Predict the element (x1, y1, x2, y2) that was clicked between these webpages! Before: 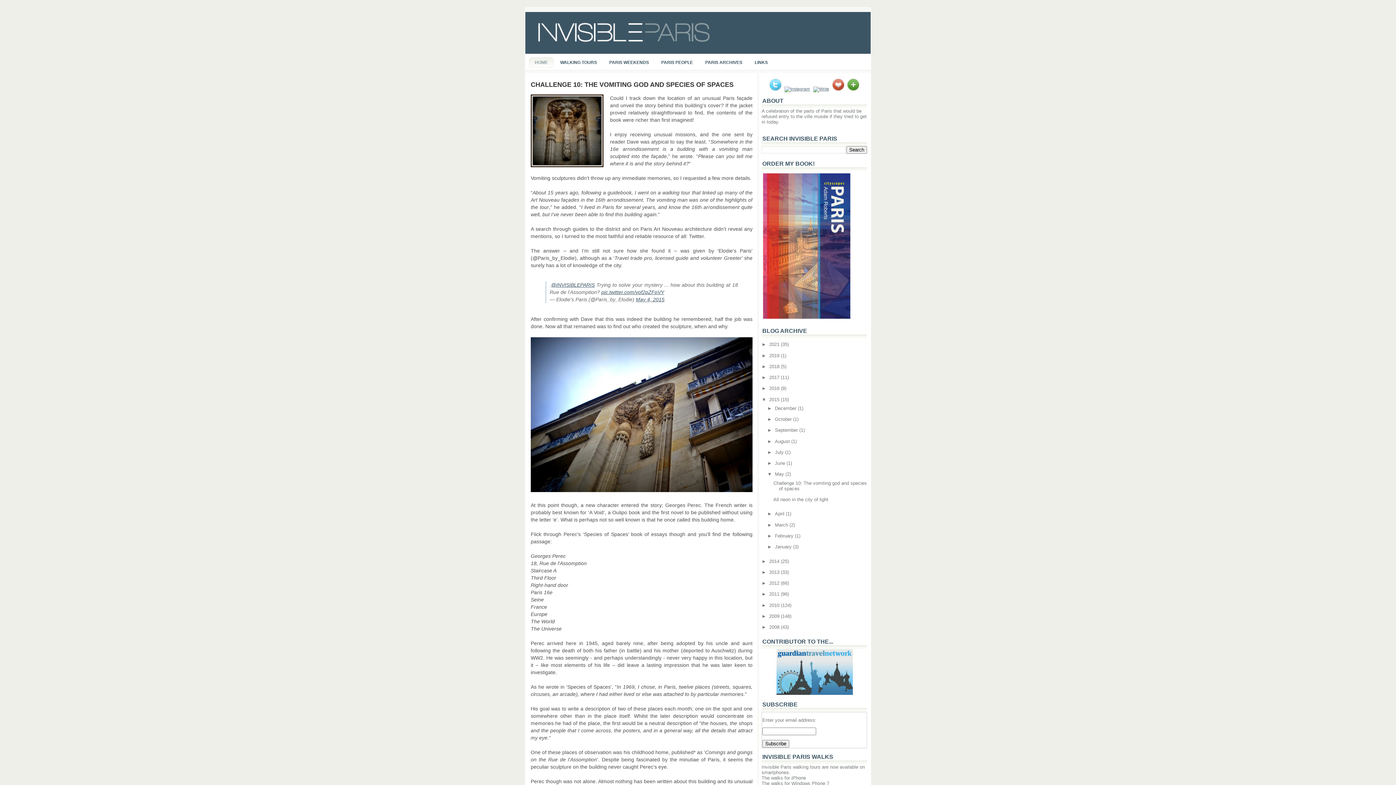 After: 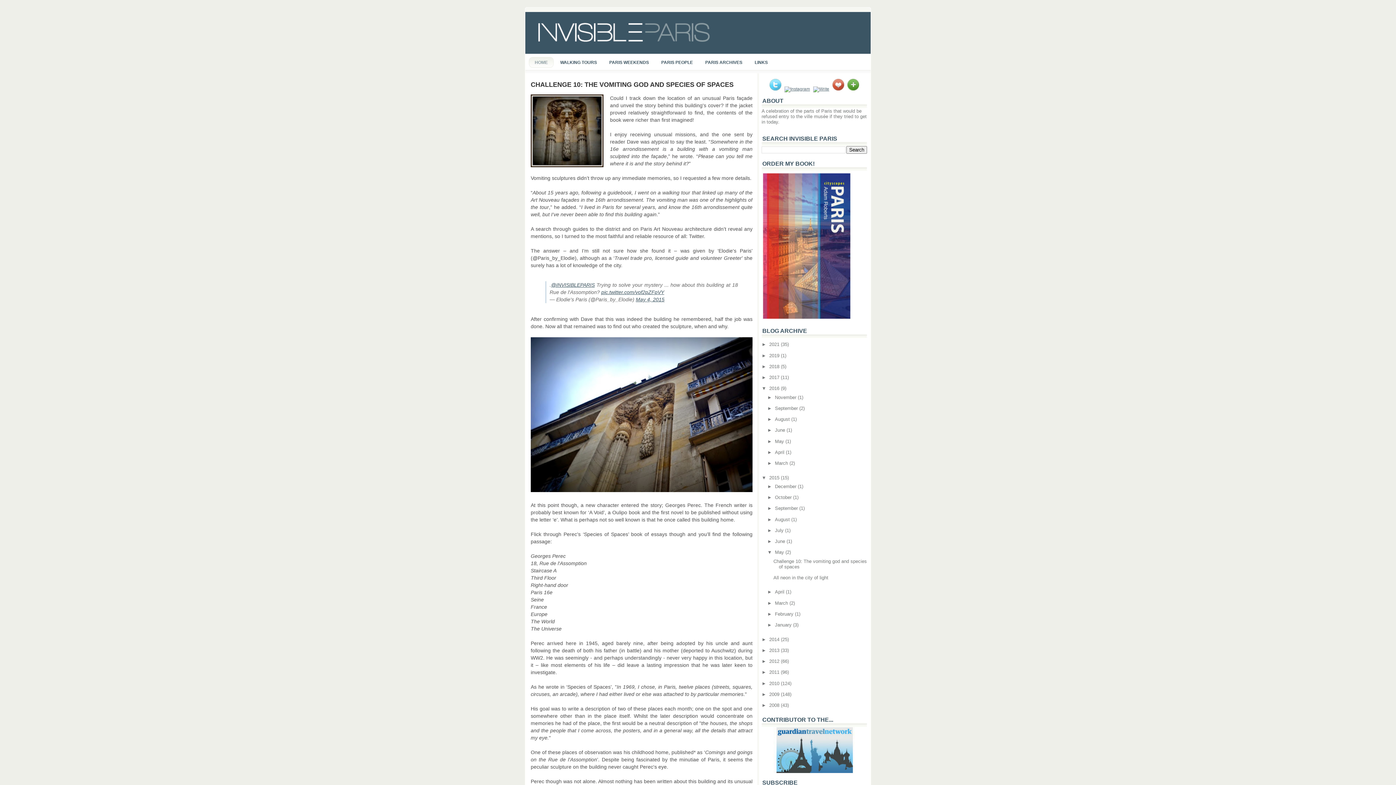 Action: bbox: (761, 385, 769, 391) label: ►  